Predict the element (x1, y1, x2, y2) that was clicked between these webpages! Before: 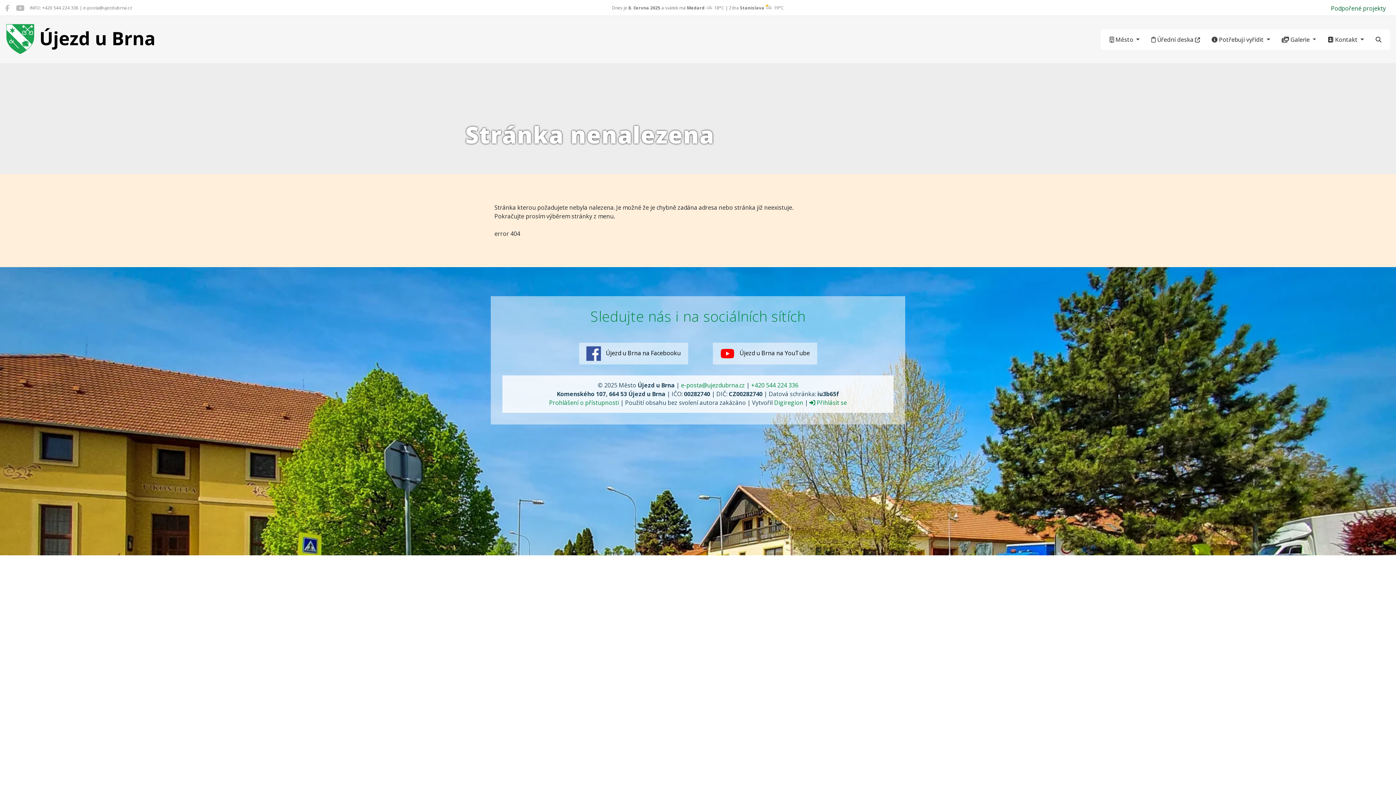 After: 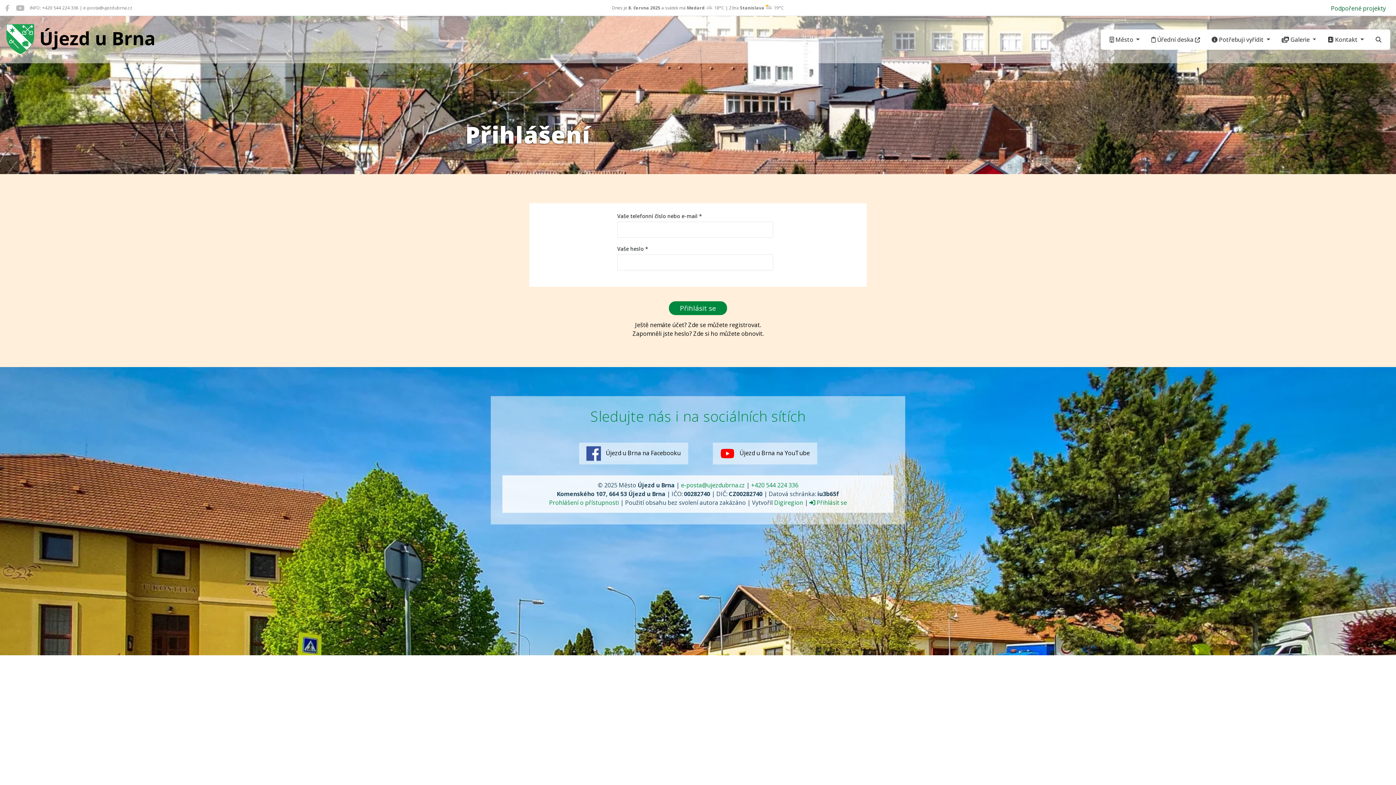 Action: bbox: (809, 398, 847, 406) label:  Přihlásit se